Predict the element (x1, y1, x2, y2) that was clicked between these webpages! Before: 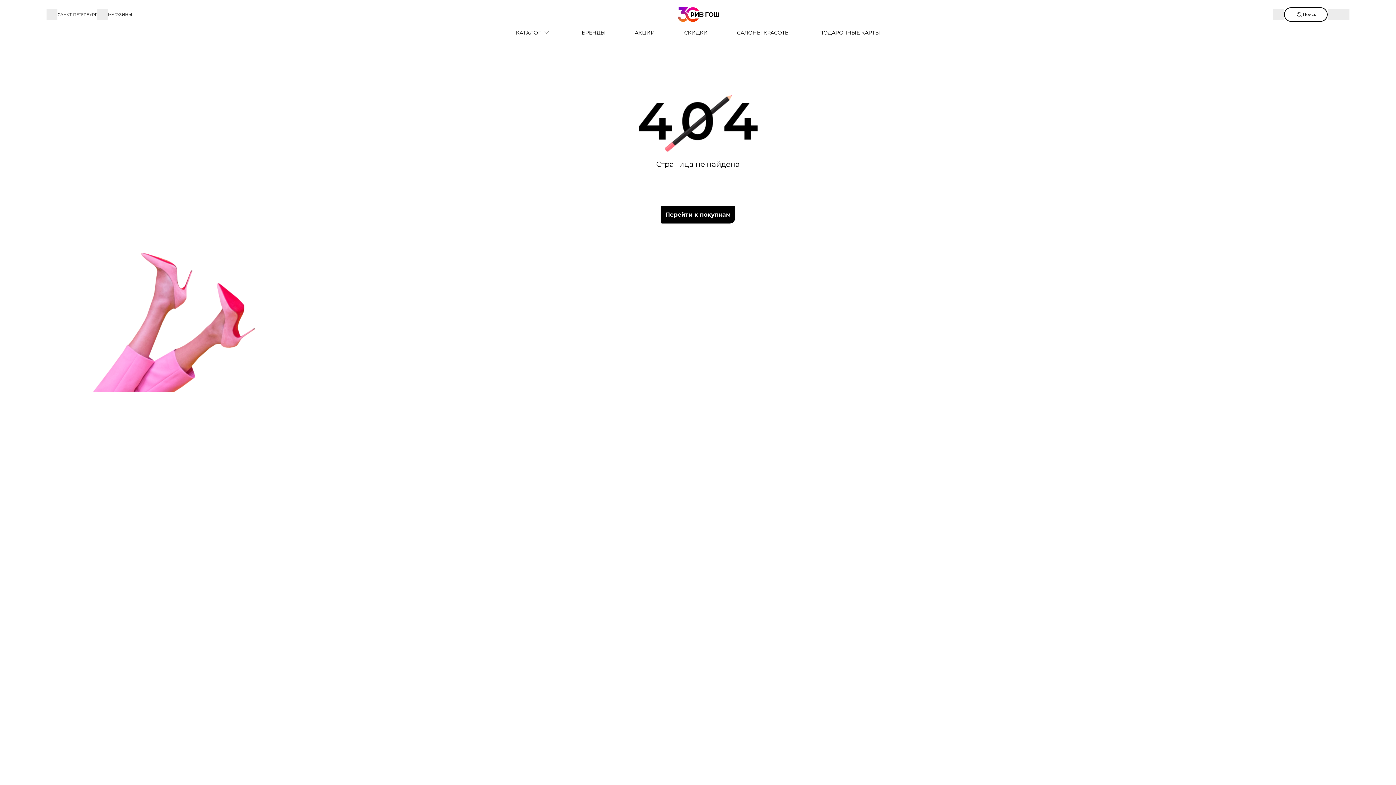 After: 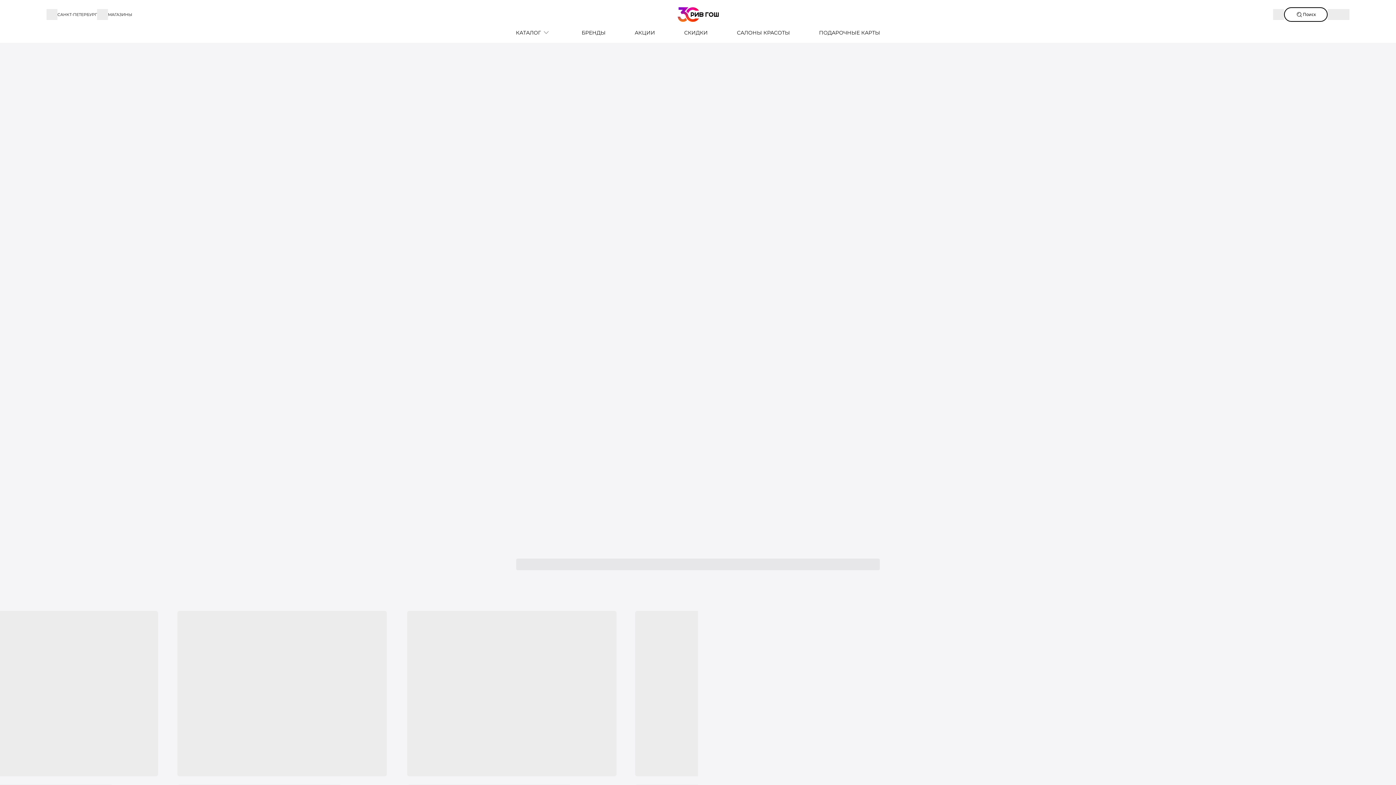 Action: bbox: (660, 205, 735, 224) label: Перейти к покупкам